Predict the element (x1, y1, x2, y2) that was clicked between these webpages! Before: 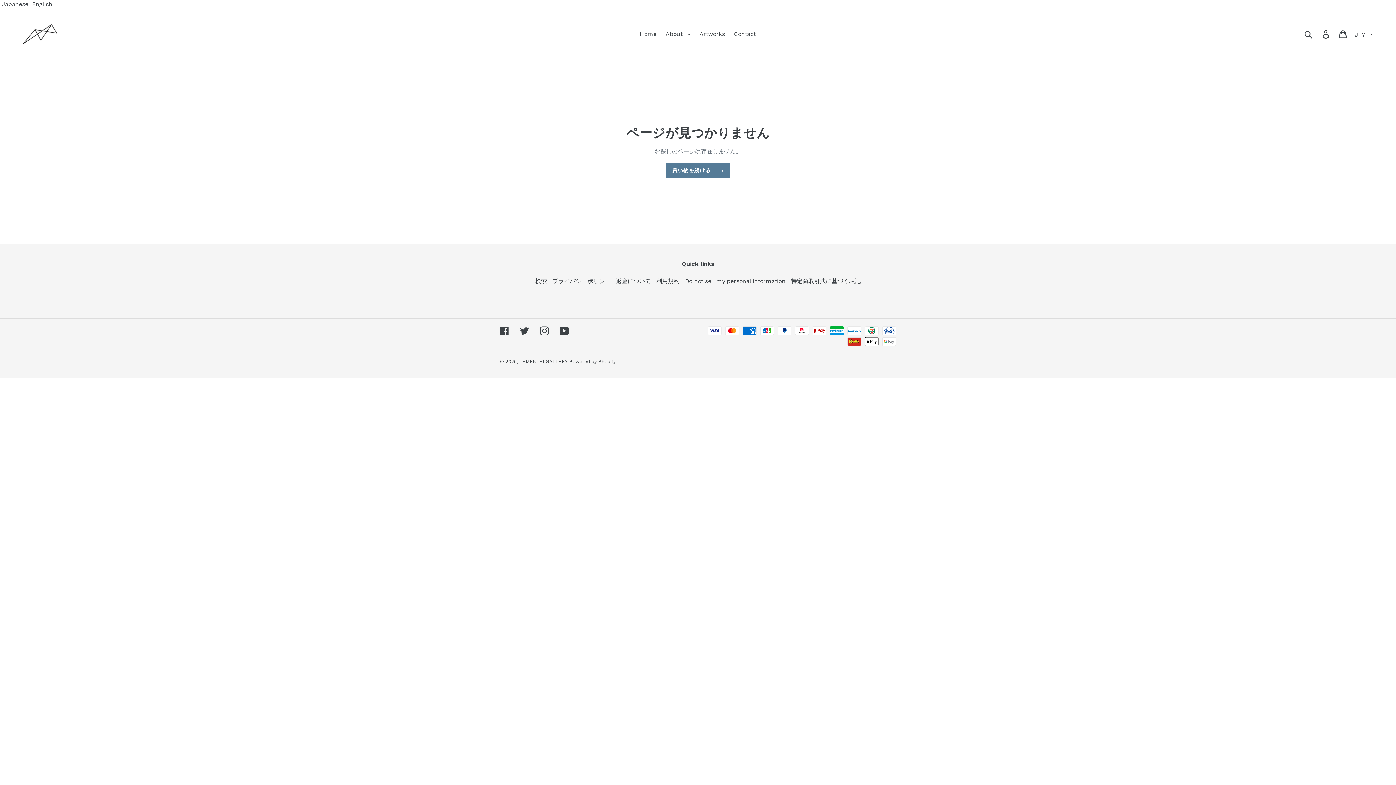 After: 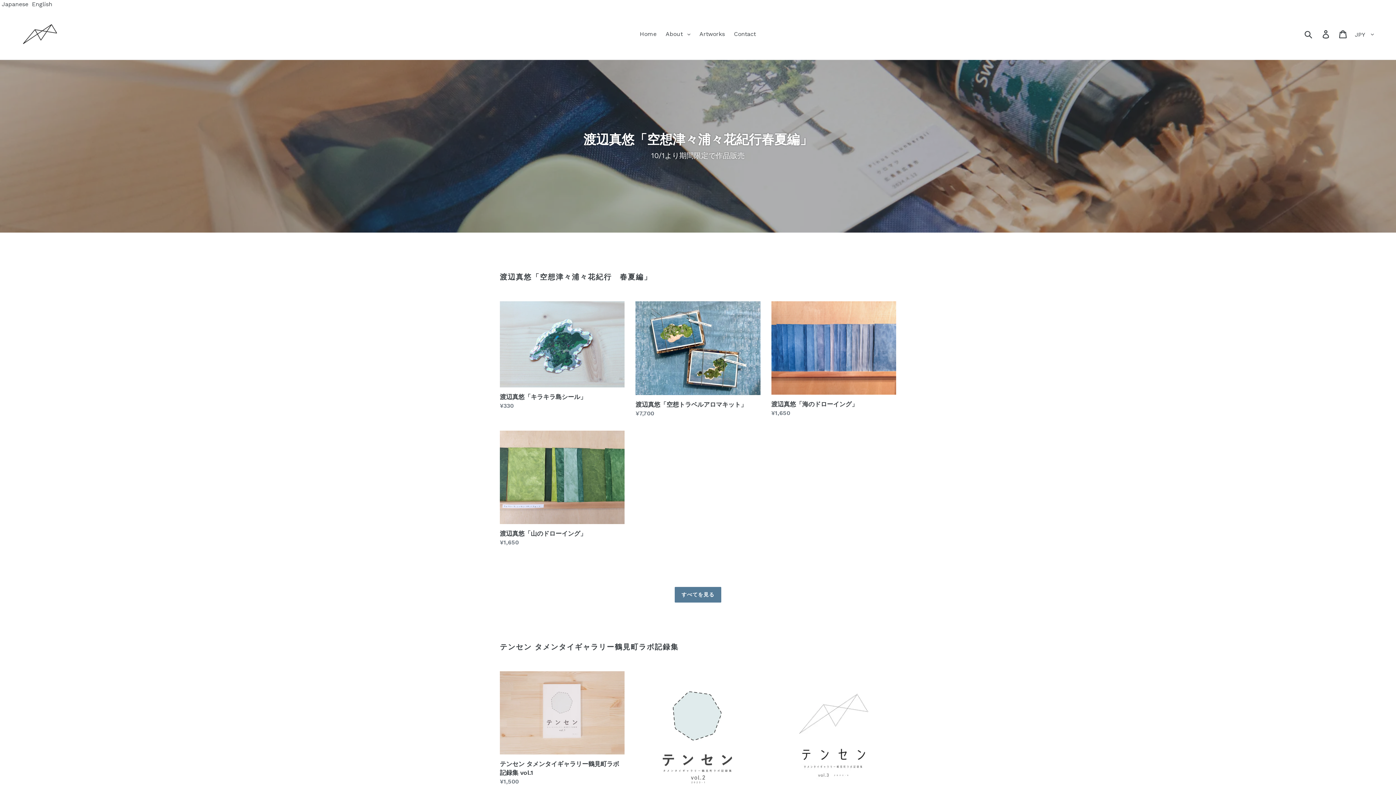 Action: label: TAMENTAI GALLERY bbox: (519, 358, 567, 364)